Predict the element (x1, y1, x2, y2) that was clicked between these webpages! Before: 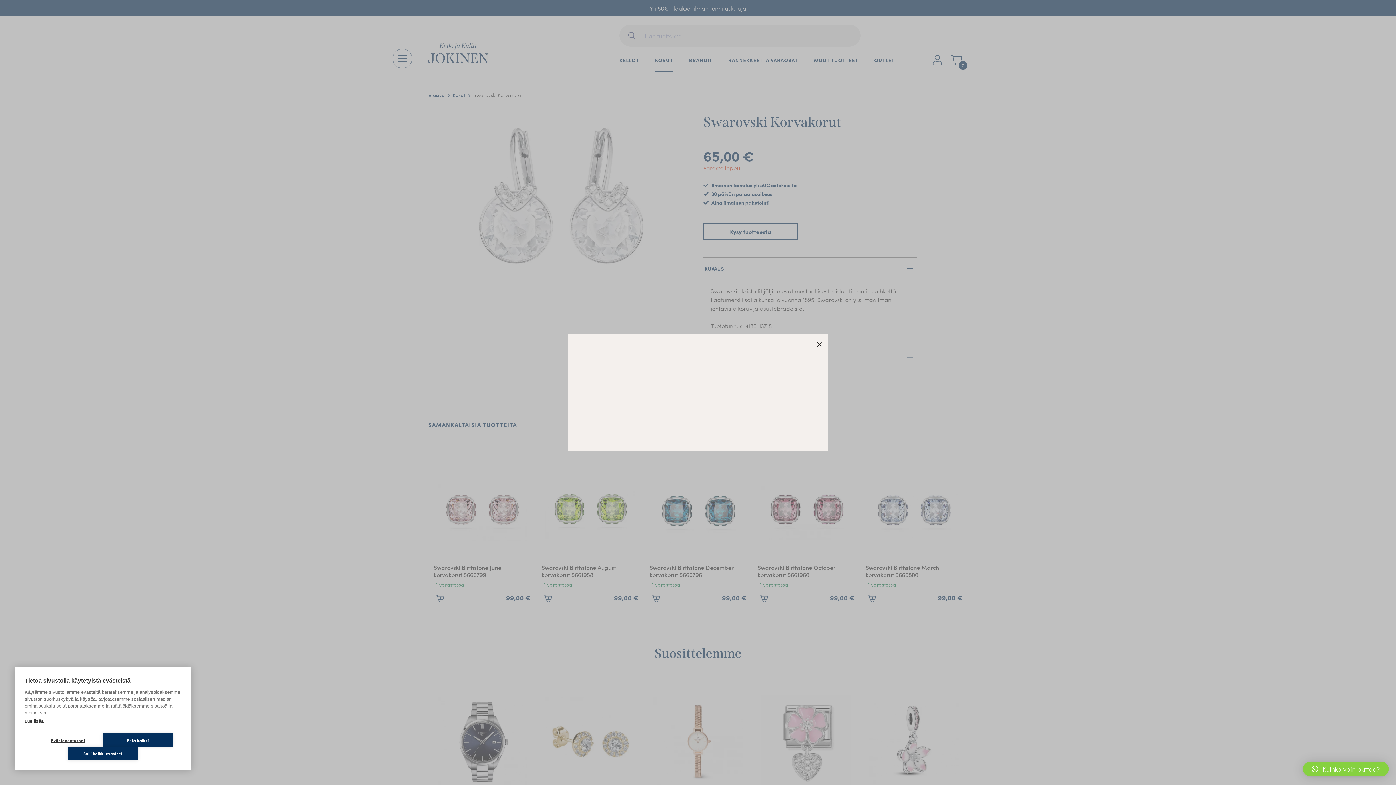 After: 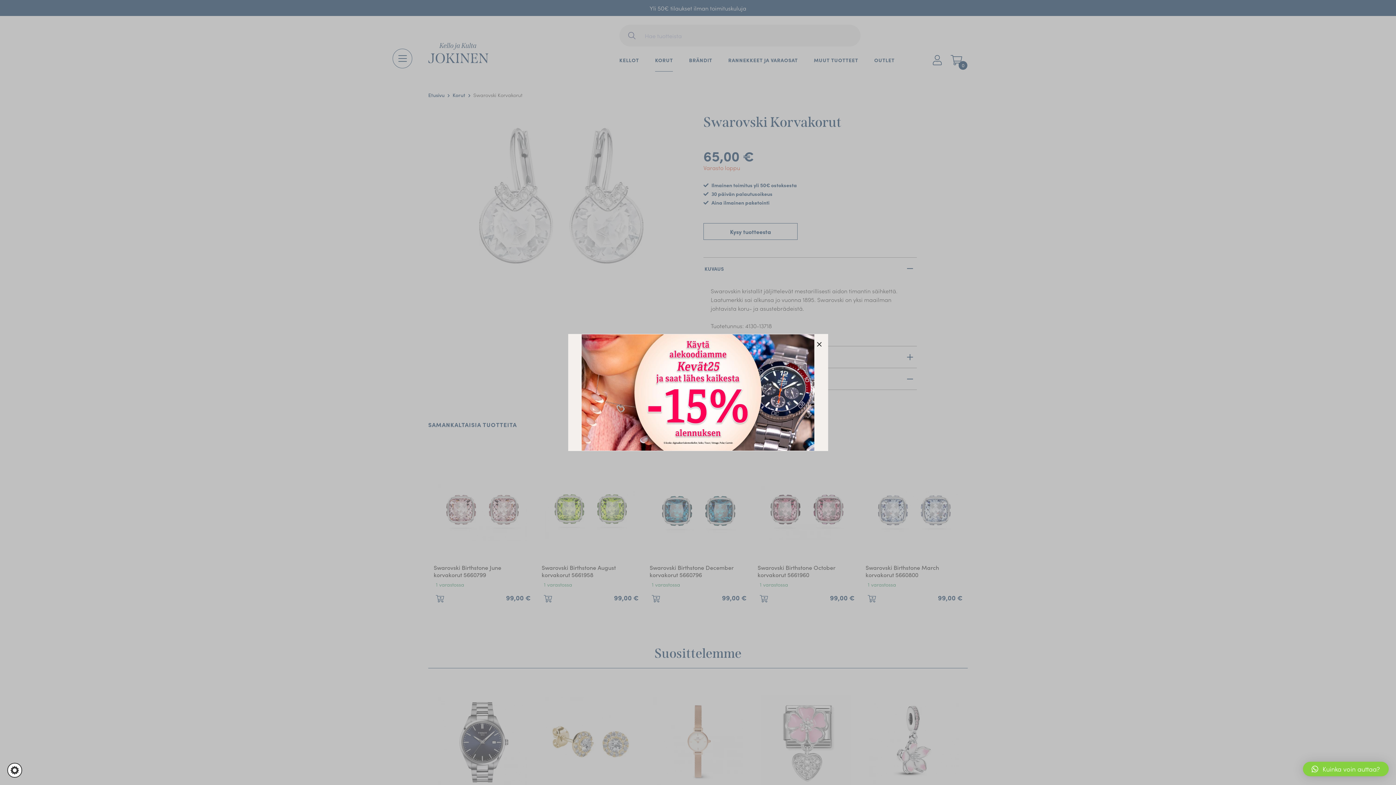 Action: bbox: (68, 747, 137, 760) label: Salli kaikki evästeet